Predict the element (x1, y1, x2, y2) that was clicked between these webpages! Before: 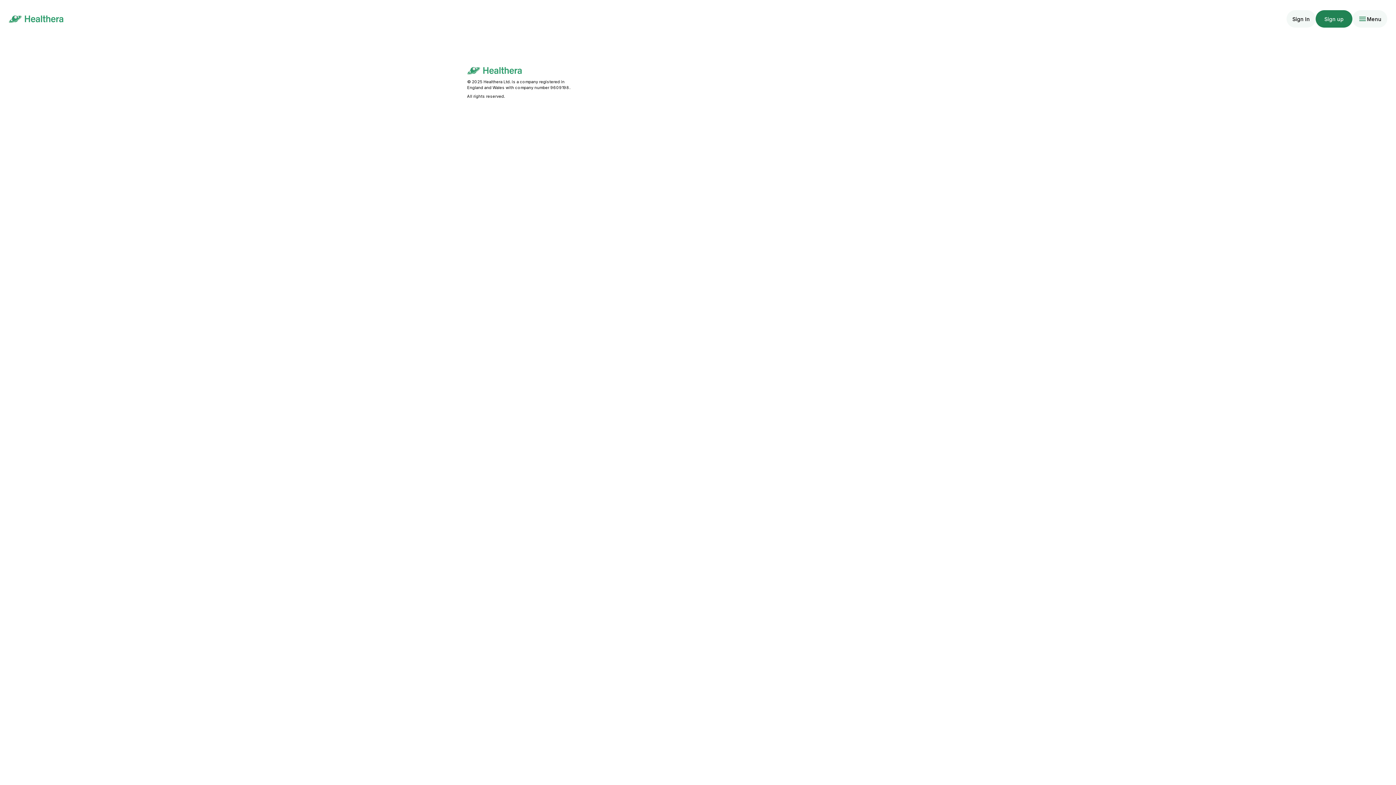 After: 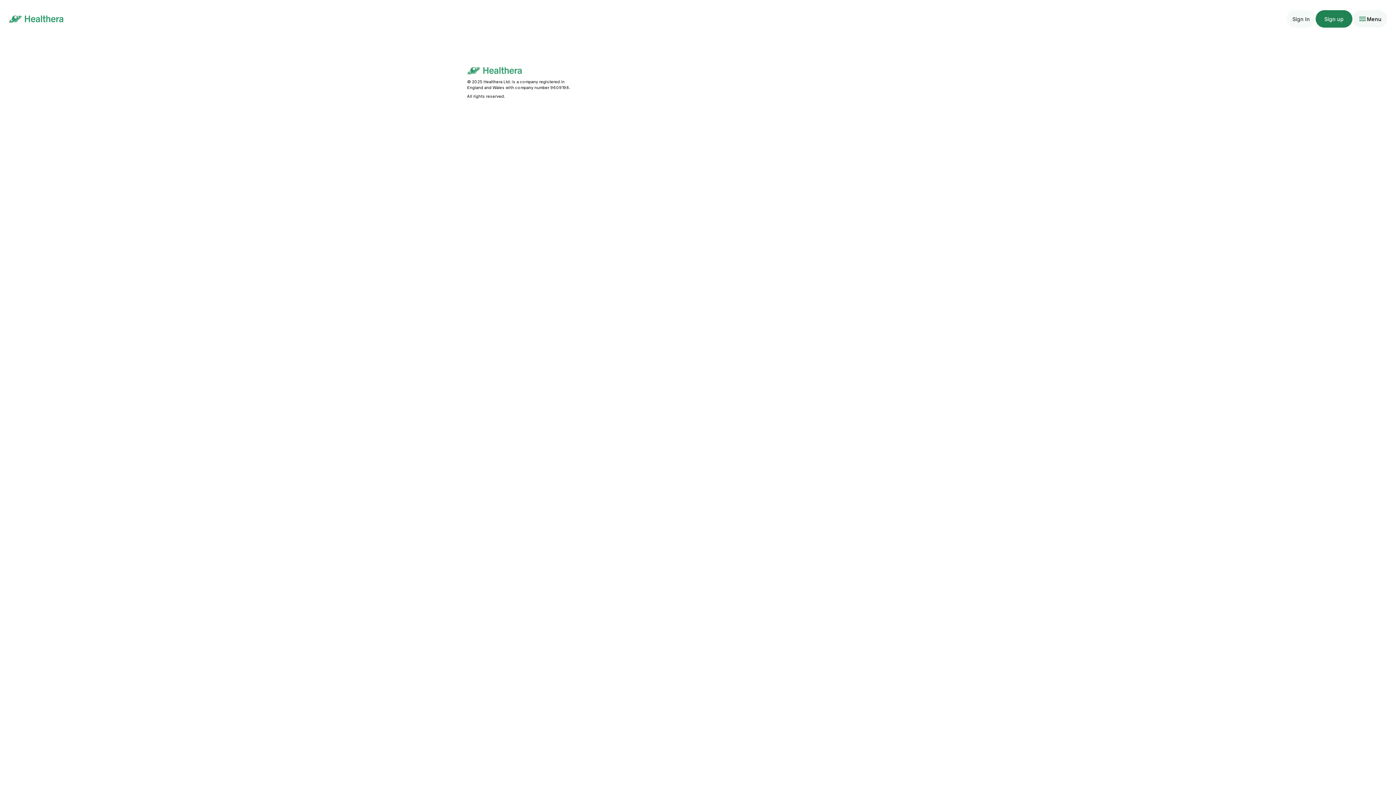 Action: bbox: (1286, 10, 1316, 27) label: Sign In